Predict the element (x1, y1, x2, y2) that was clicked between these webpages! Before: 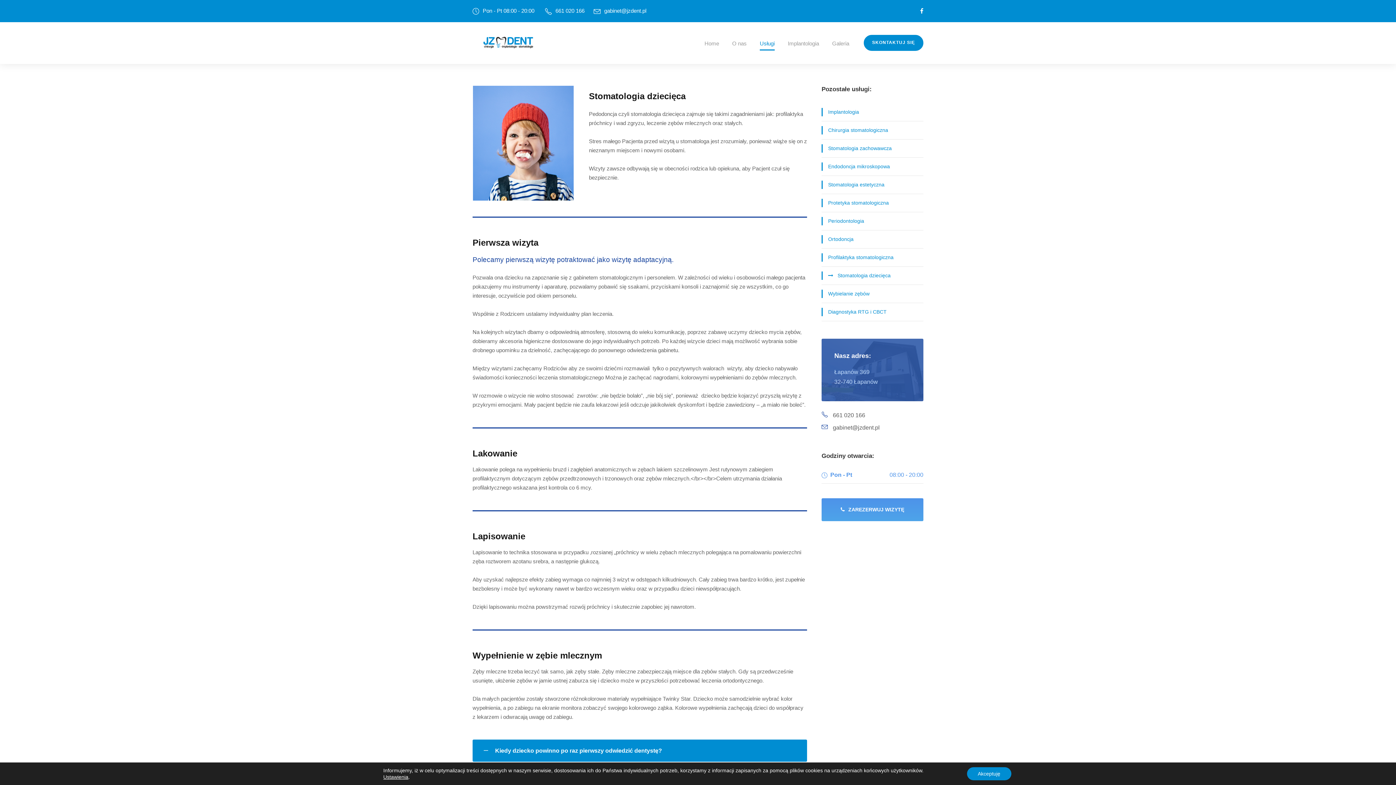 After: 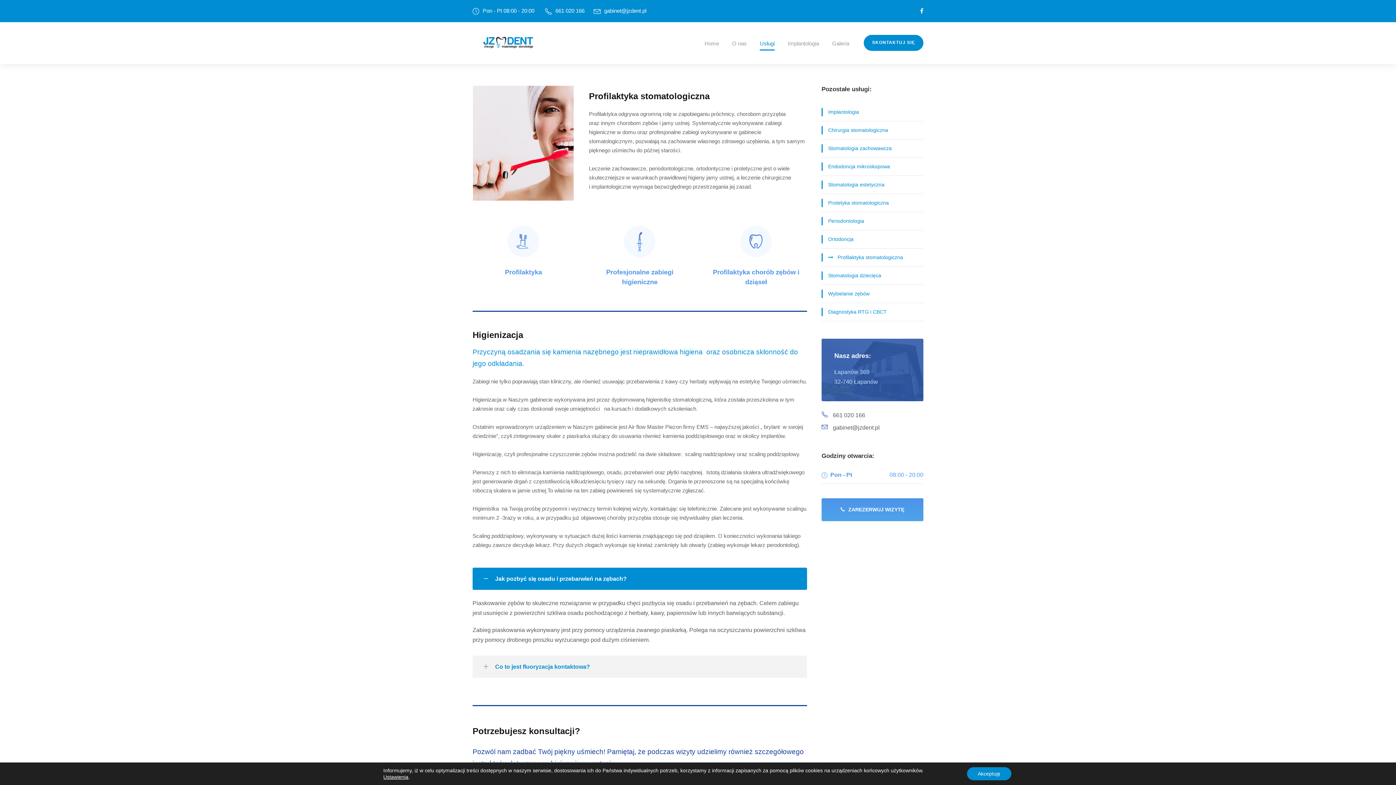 Action: label: Profilaktyka stomatologiczna bbox: (821, 253, 893, 261)